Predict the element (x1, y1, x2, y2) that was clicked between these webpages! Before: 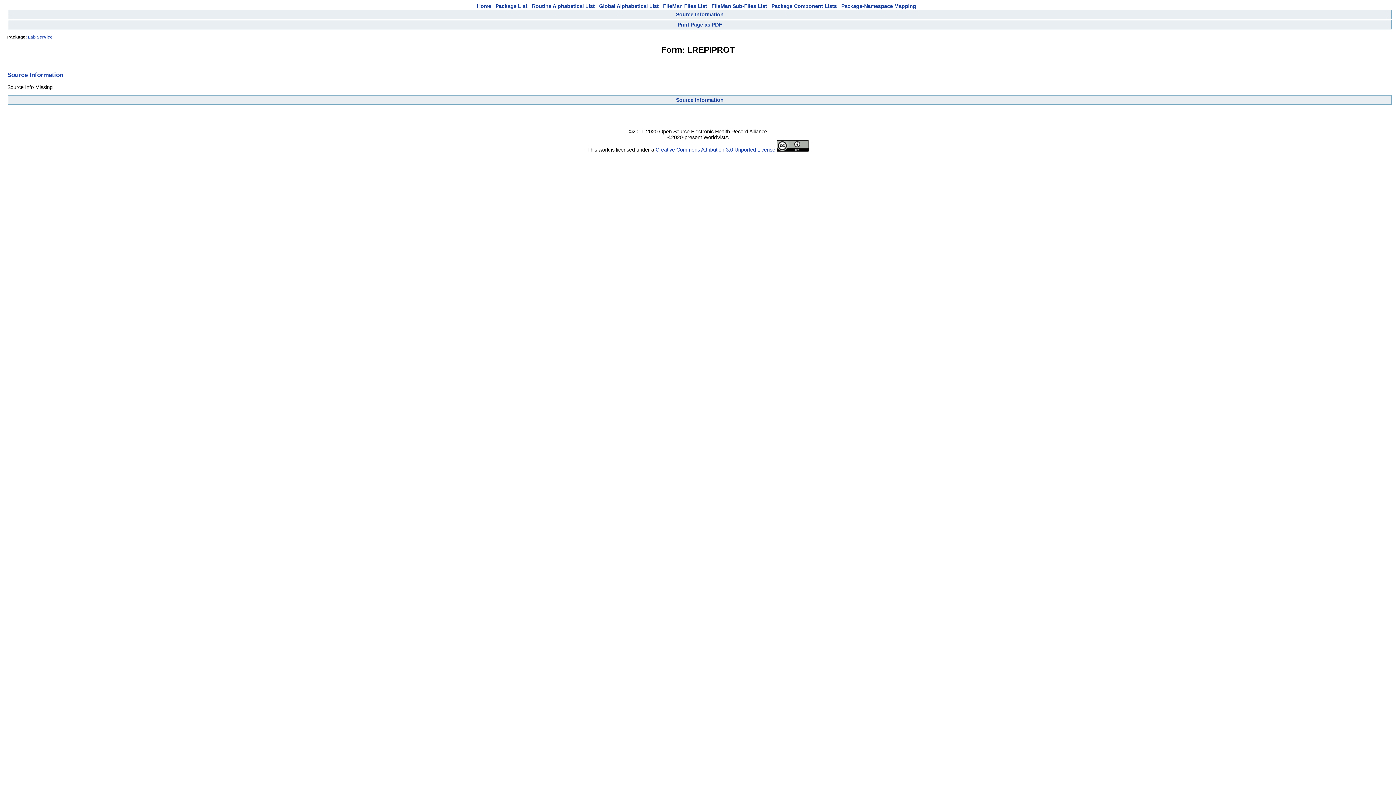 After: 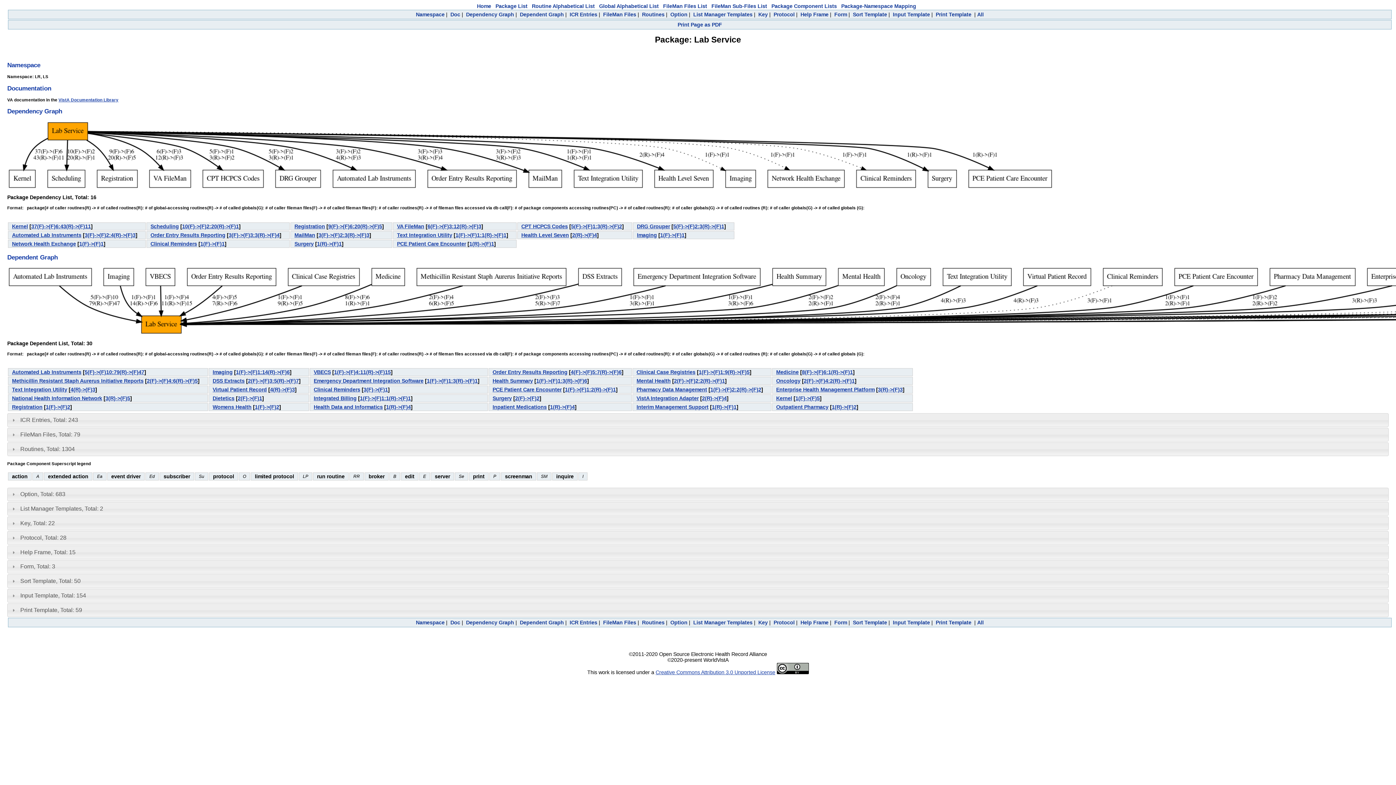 Action: bbox: (28, 35, 52, 39) label: Lab Service